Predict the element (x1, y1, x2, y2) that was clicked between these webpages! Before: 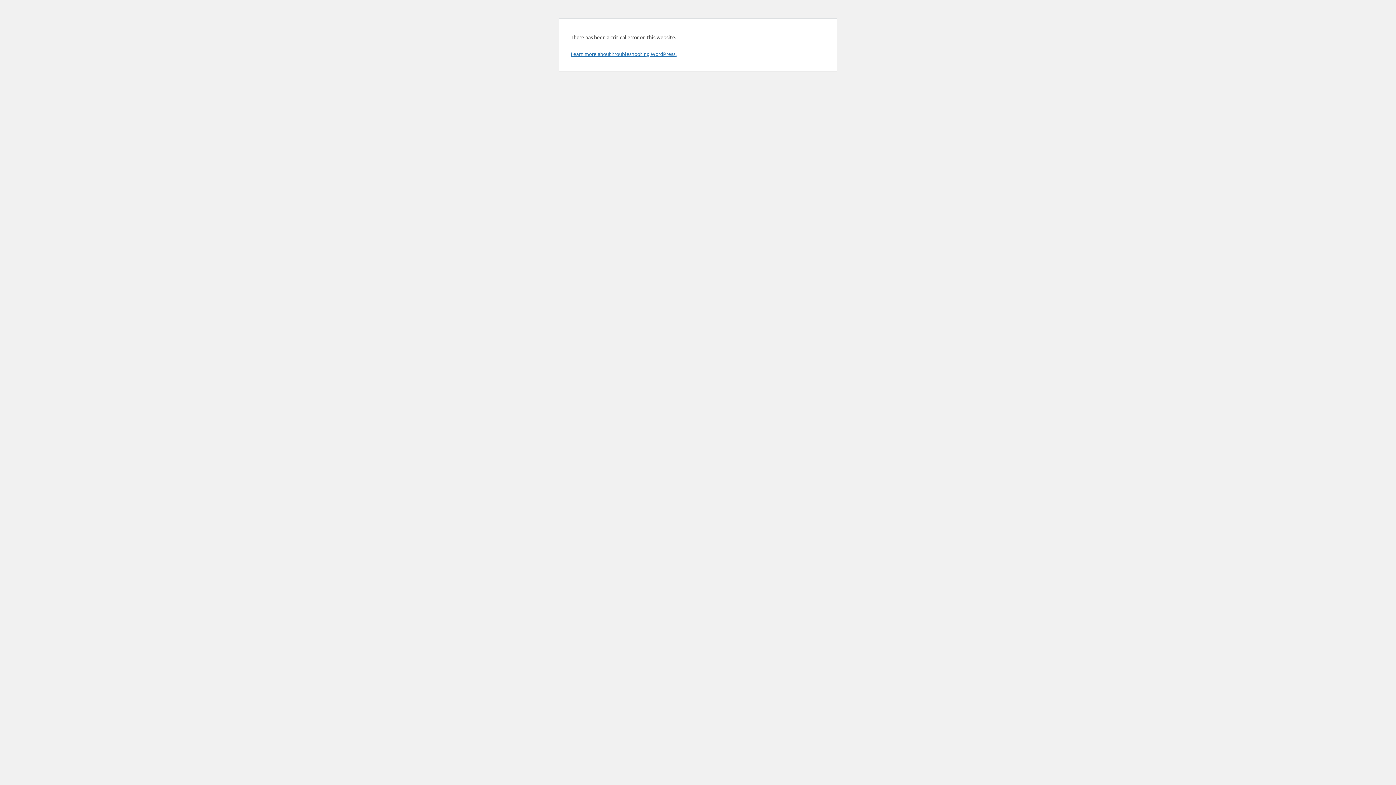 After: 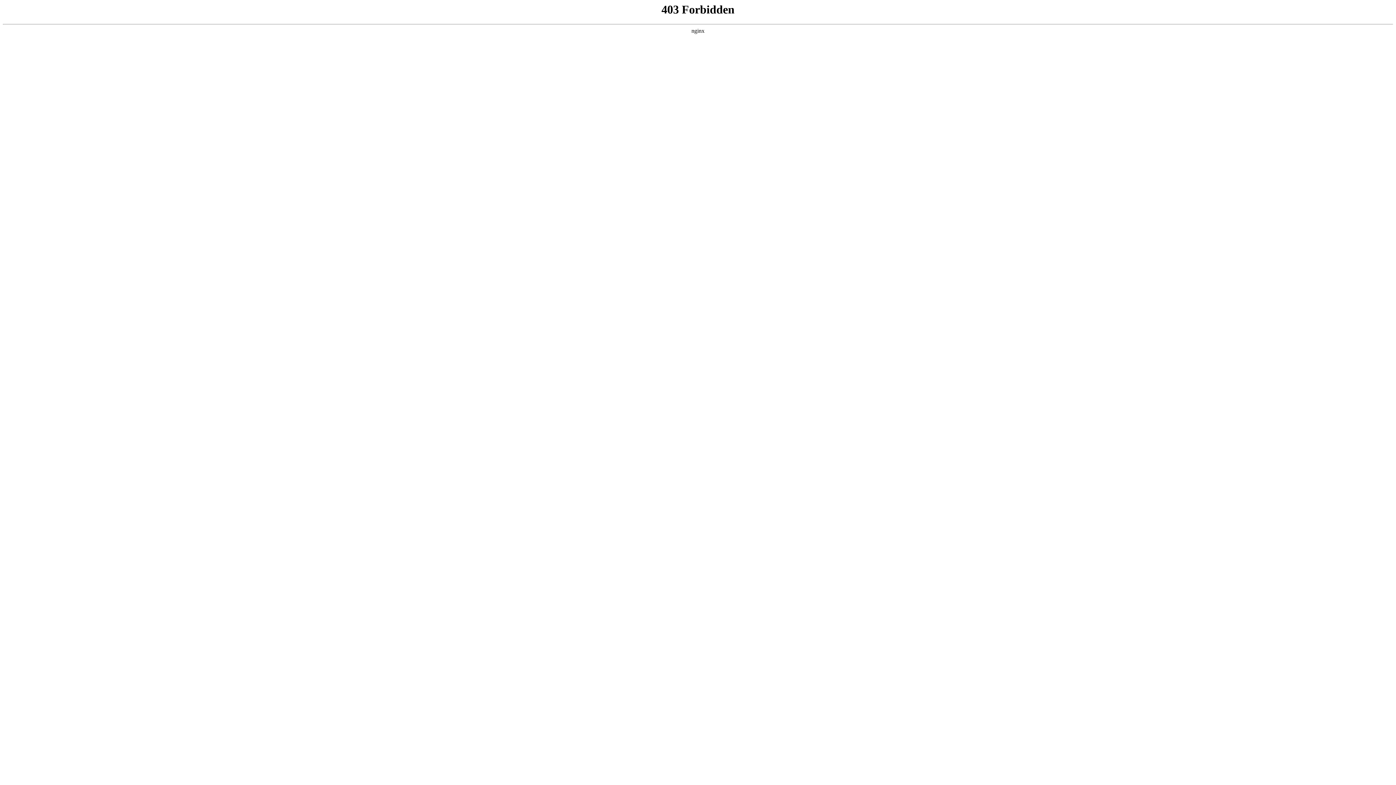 Action: bbox: (570, 50, 676, 57) label: Learn more about troubleshooting WordPress.